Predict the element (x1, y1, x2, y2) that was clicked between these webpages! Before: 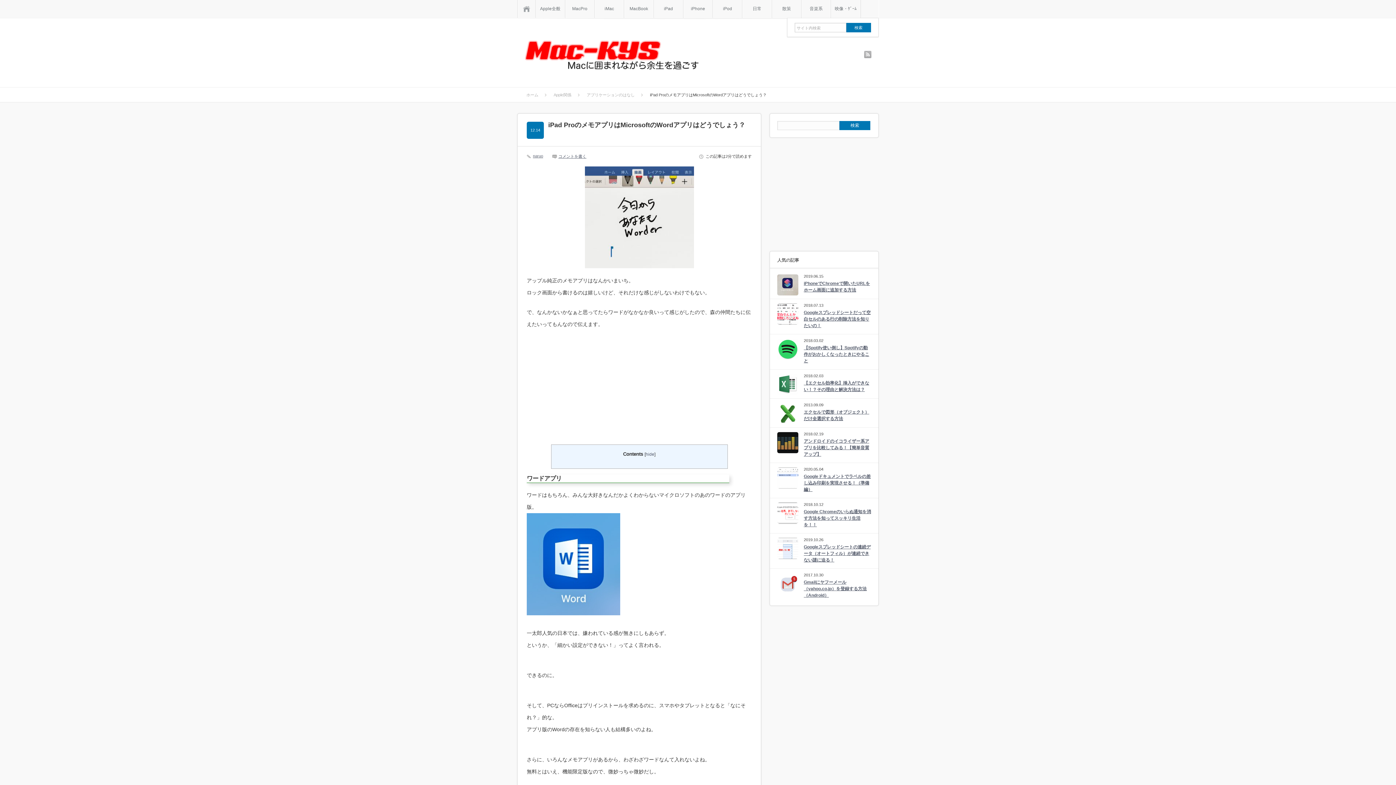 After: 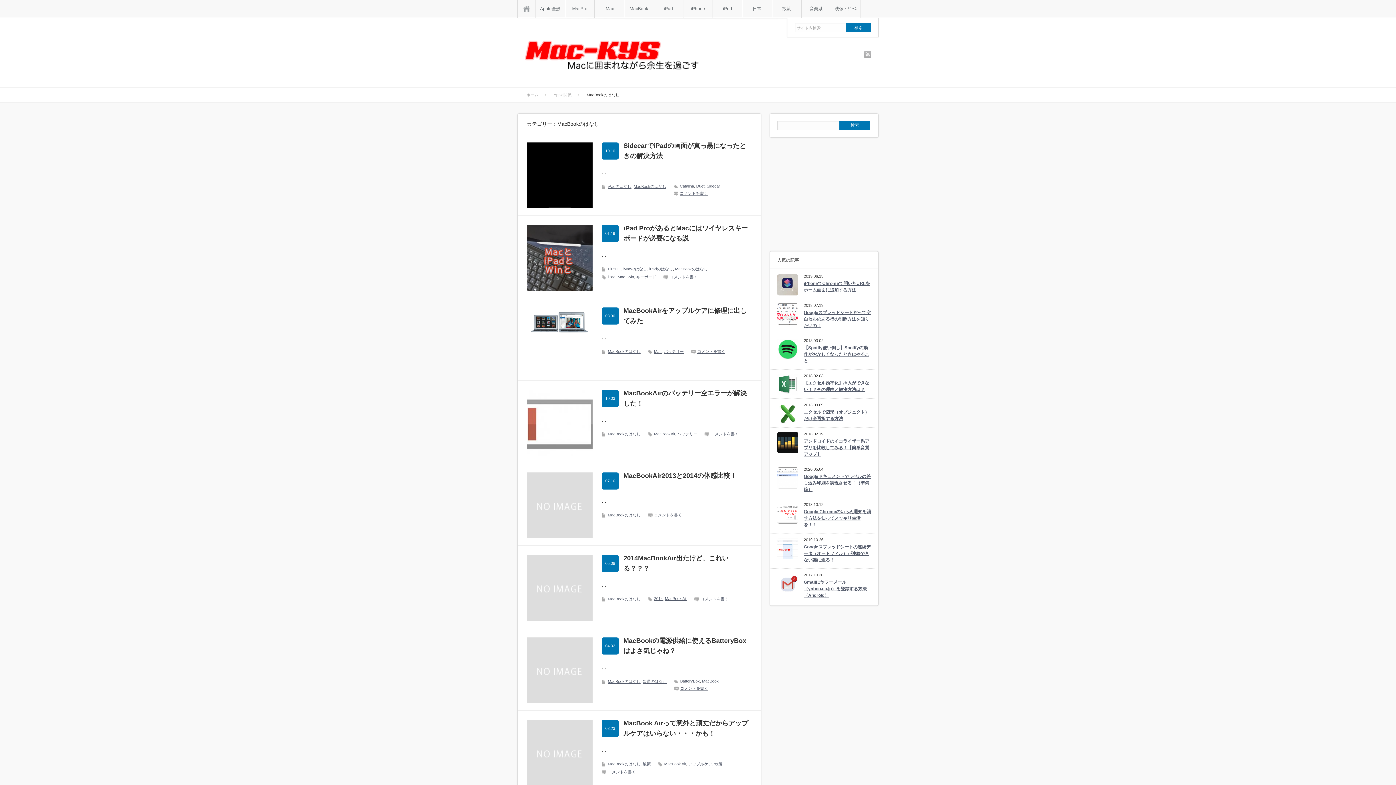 Action: bbox: (624, 0, 653, 17) label: MacBook